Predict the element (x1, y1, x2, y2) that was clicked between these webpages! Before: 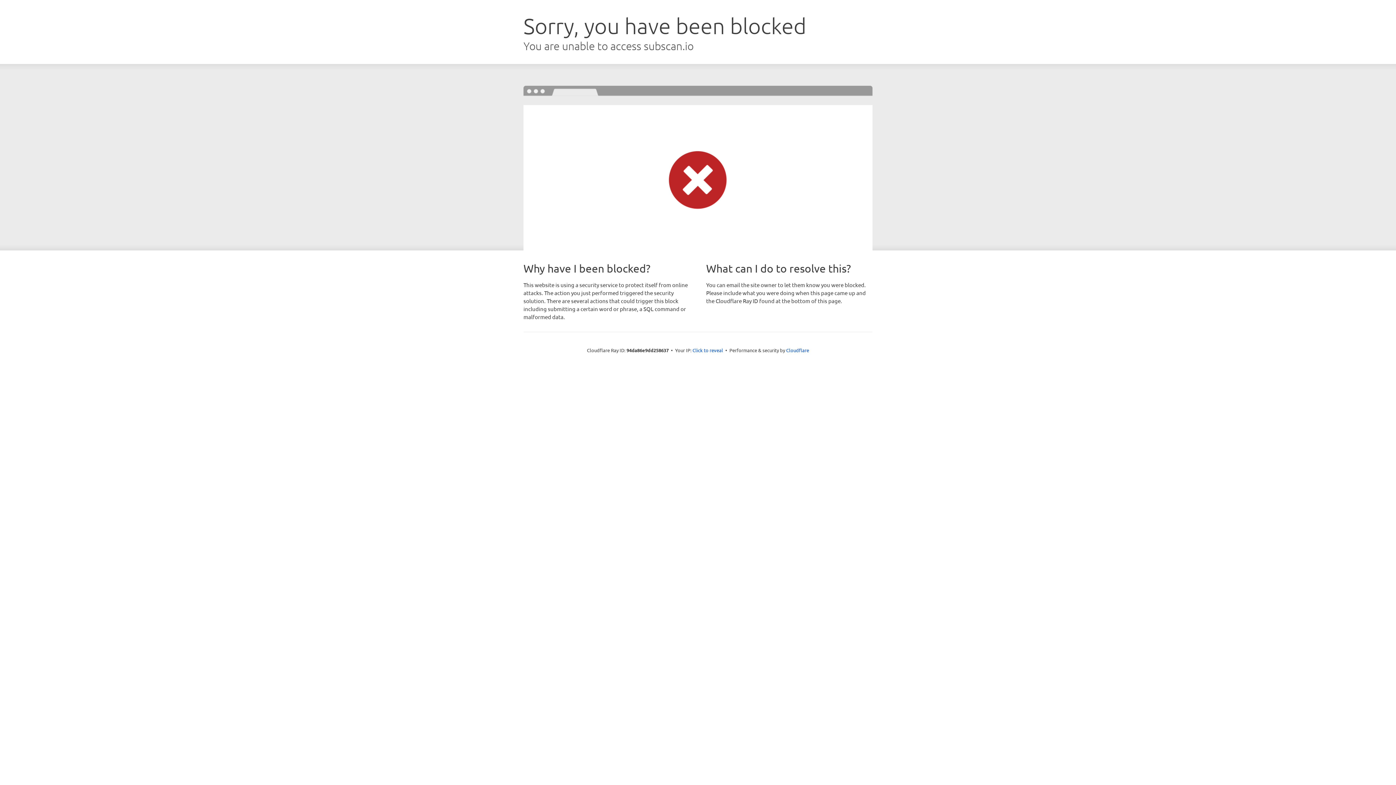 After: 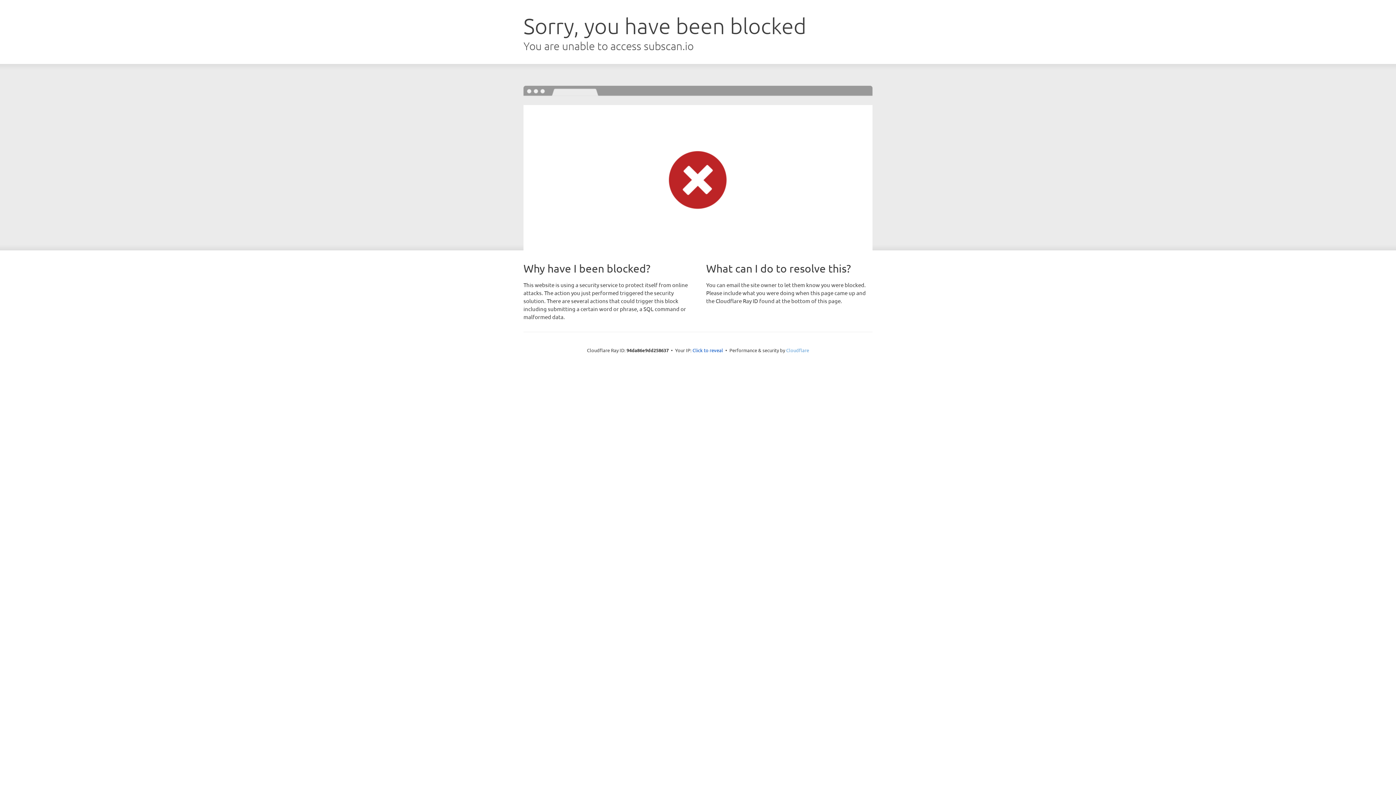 Action: label: Cloudflare bbox: (786, 347, 809, 353)